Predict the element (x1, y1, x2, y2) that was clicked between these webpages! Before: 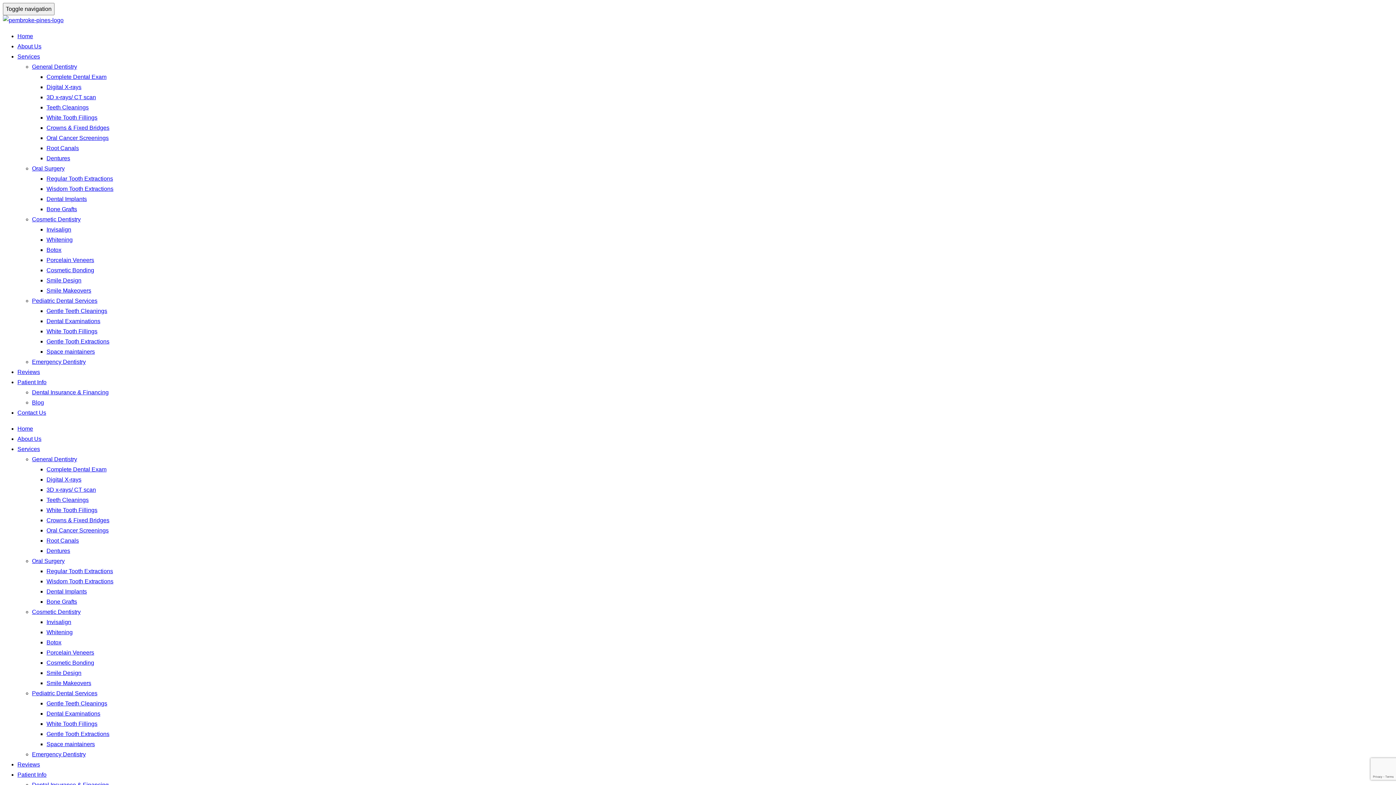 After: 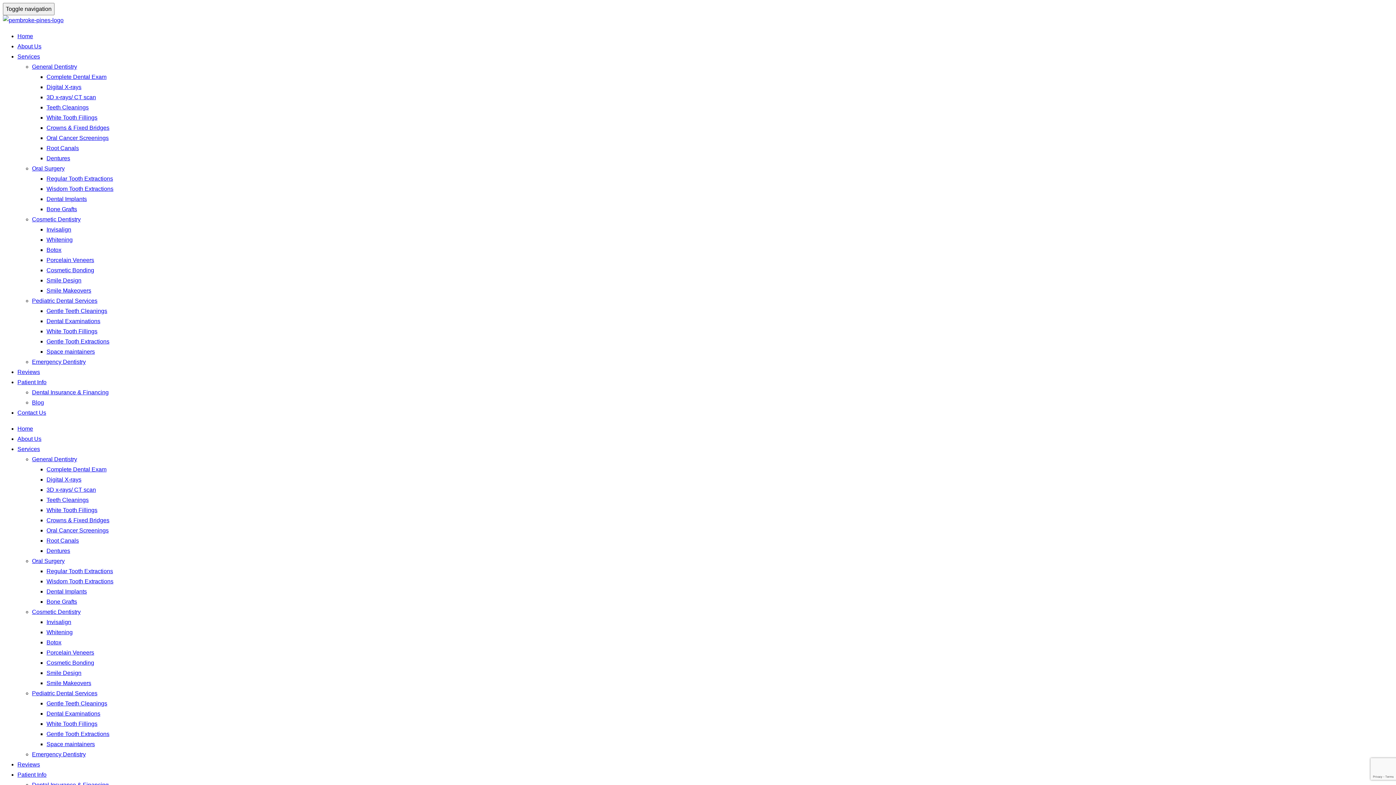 Action: bbox: (46, 134, 108, 141) label: Oral Cancer Screenings